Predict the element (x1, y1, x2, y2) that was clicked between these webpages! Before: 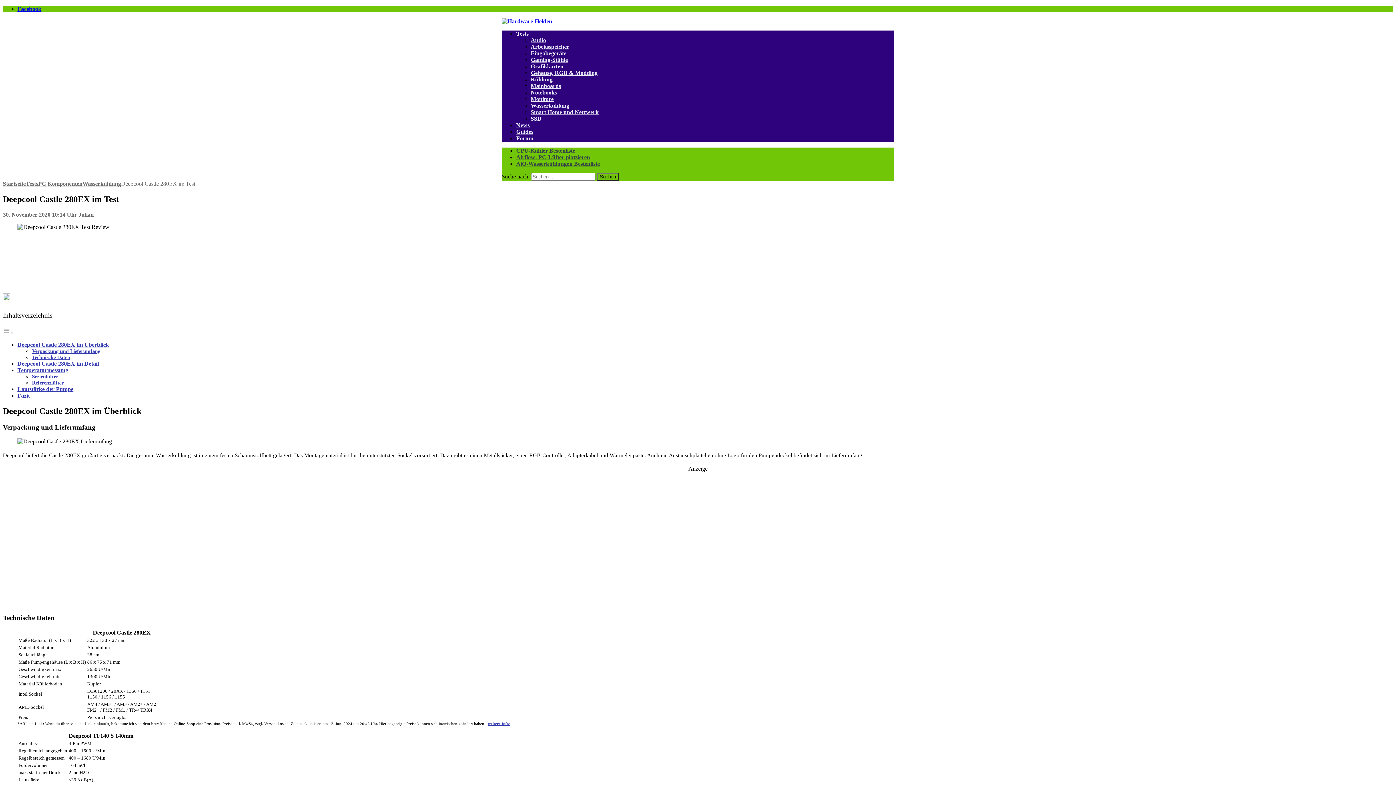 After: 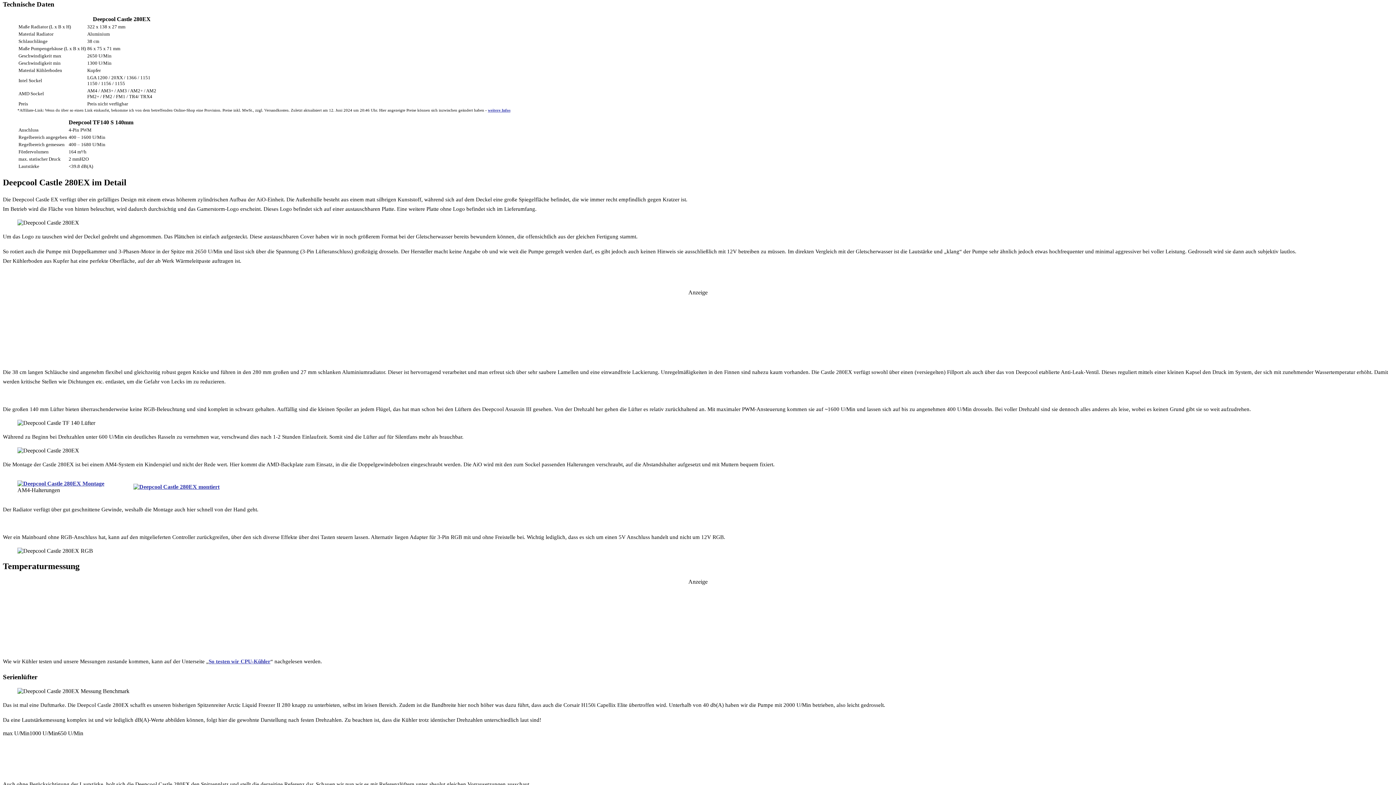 Action: bbox: (32, 354, 70, 360) label: Technische Daten